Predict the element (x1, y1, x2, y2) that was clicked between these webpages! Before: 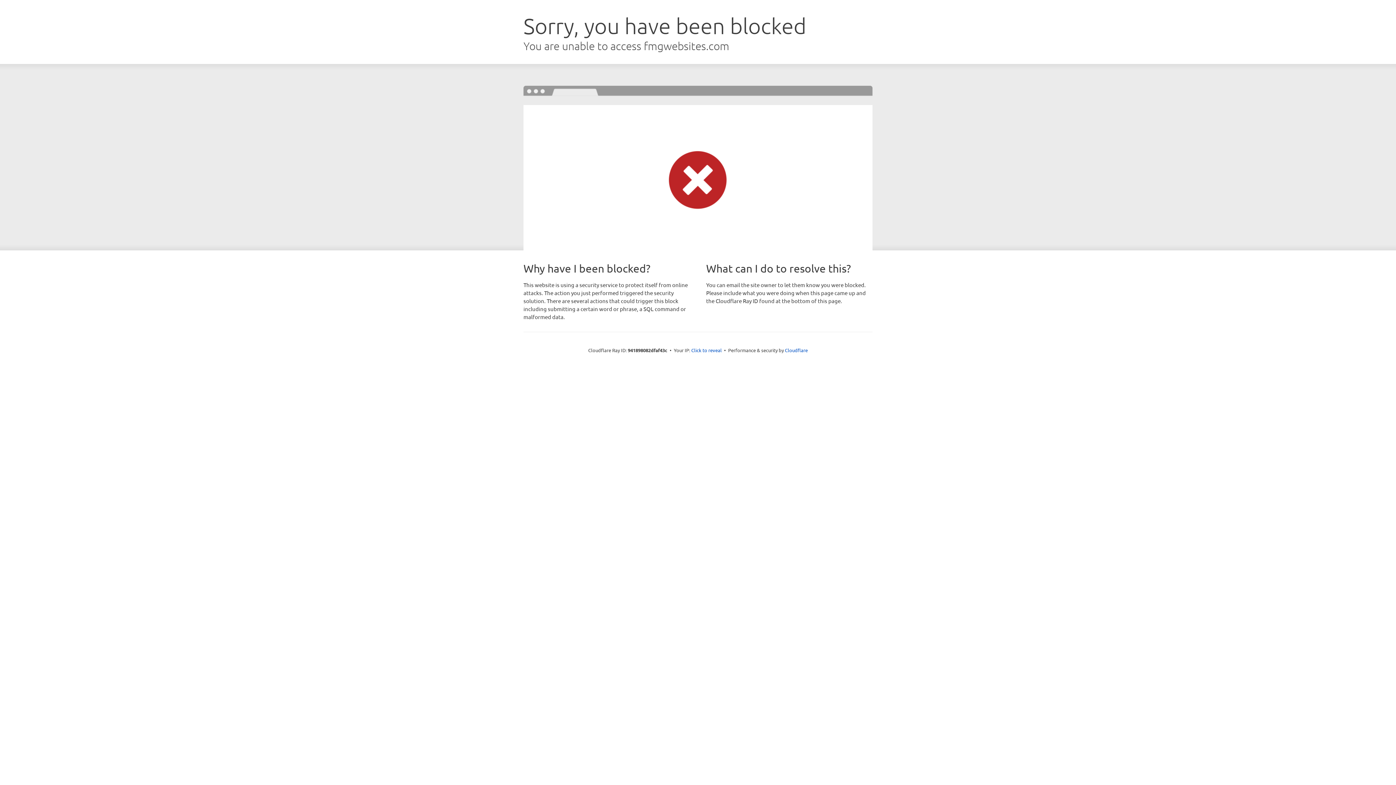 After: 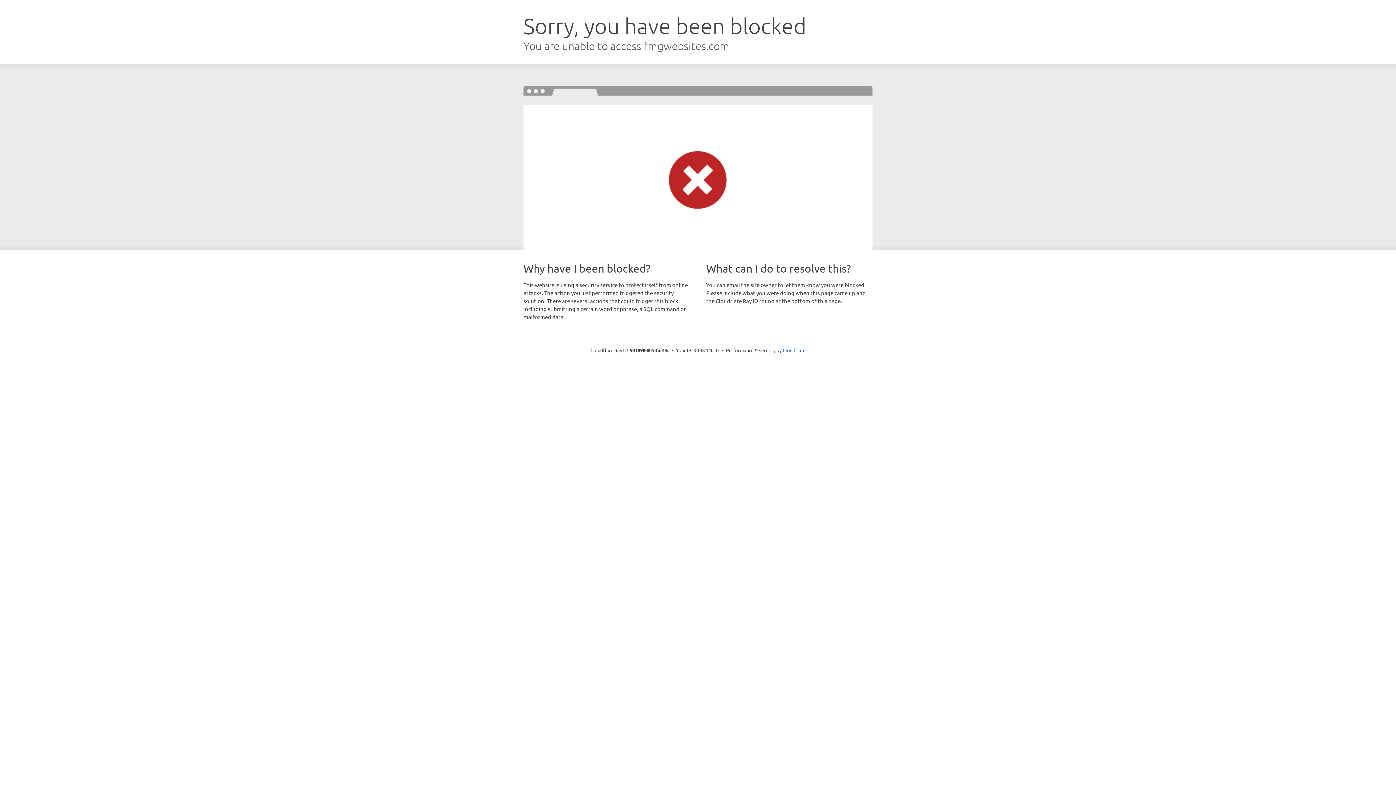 Action: bbox: (691, 346, 722, 353) label: Click to reveal